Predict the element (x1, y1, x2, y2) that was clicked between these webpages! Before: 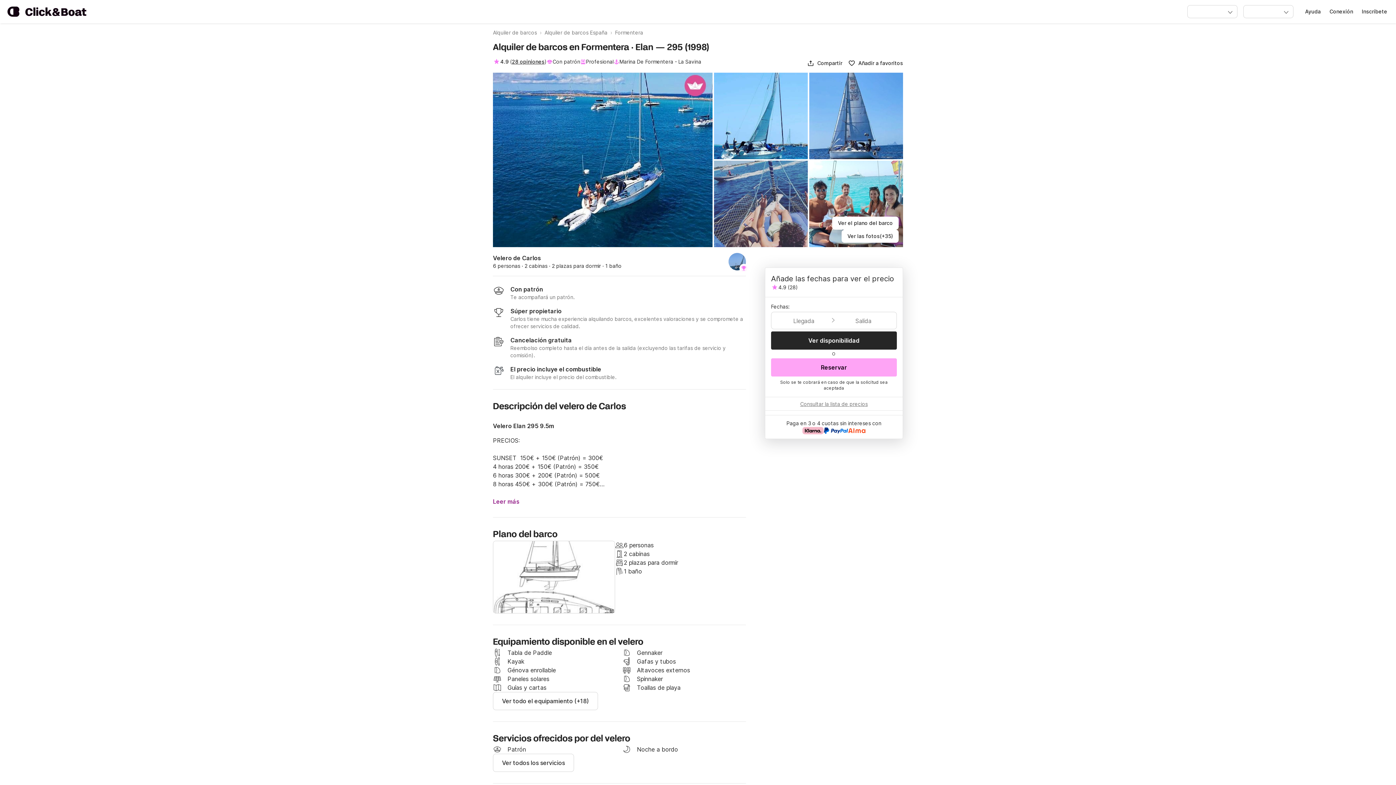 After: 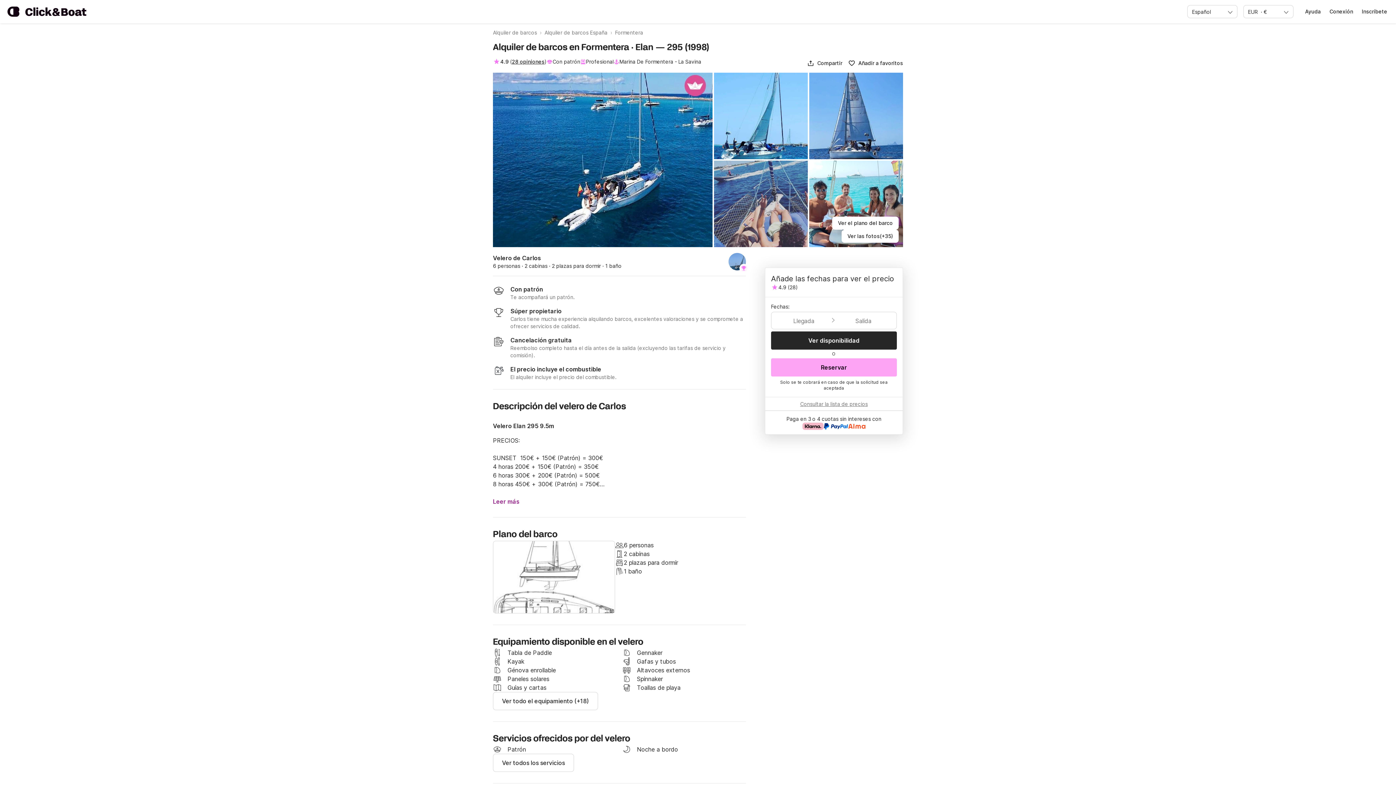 Action: label: Ayuda bbox: (1305, 8, 1321, 15)